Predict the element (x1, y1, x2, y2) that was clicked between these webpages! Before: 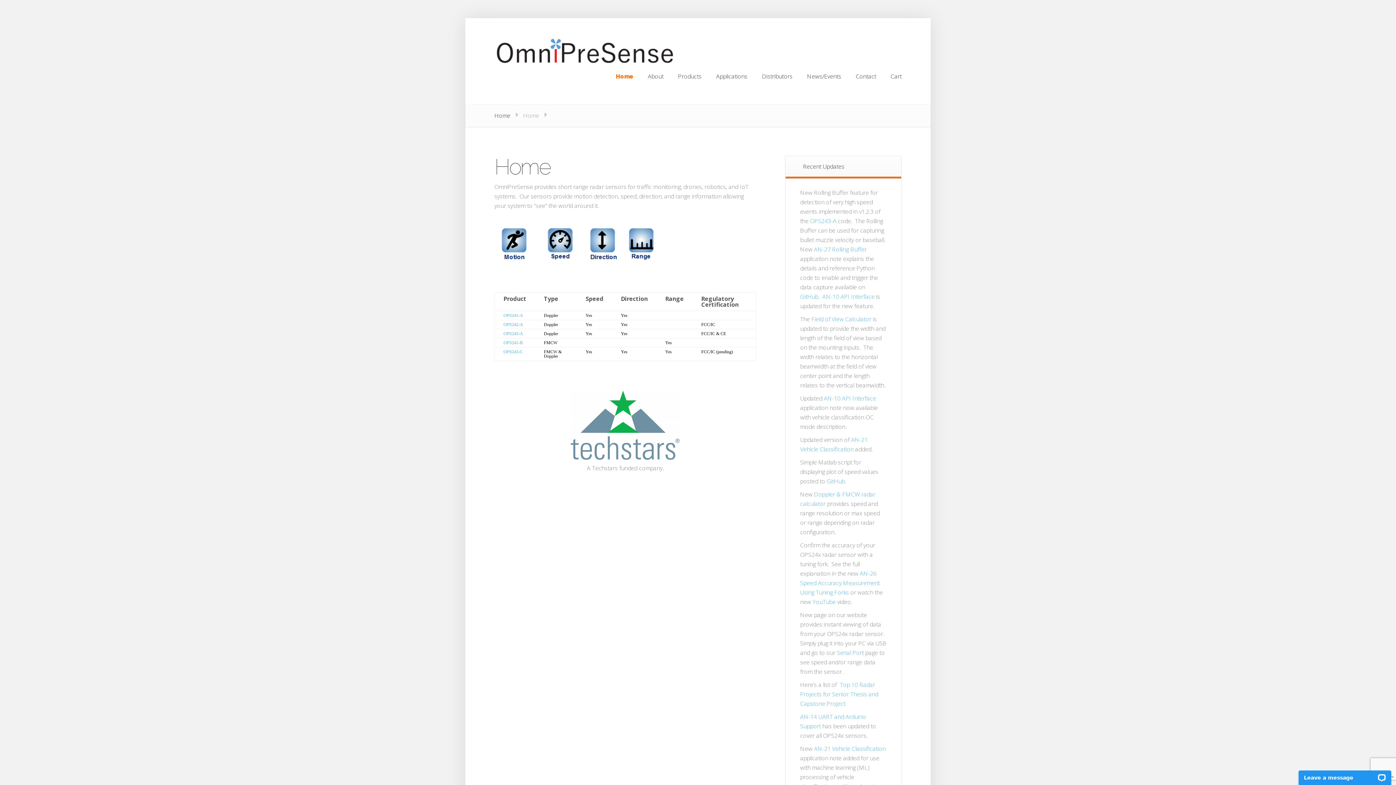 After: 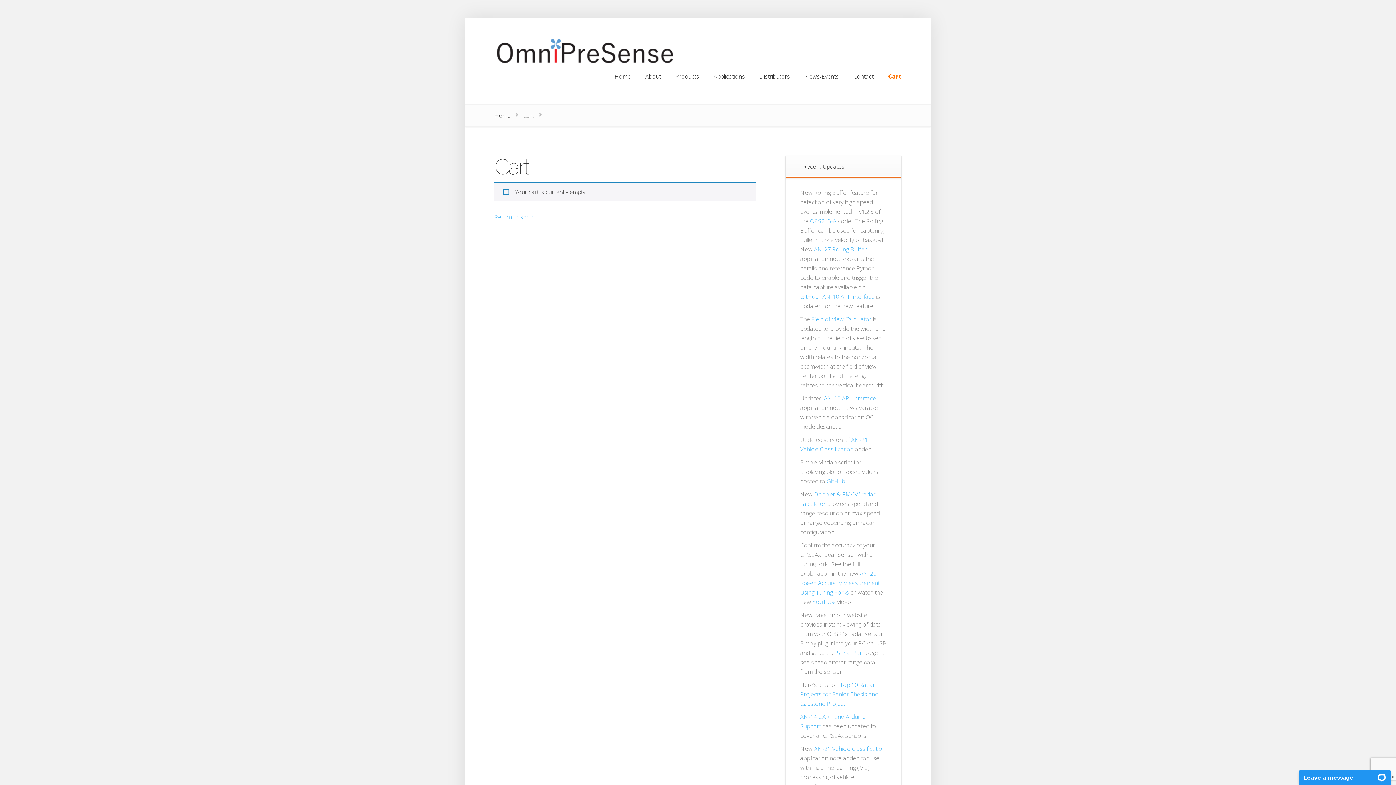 Action: label: Cart
Cart bbox: (884, 68, 908, 84)